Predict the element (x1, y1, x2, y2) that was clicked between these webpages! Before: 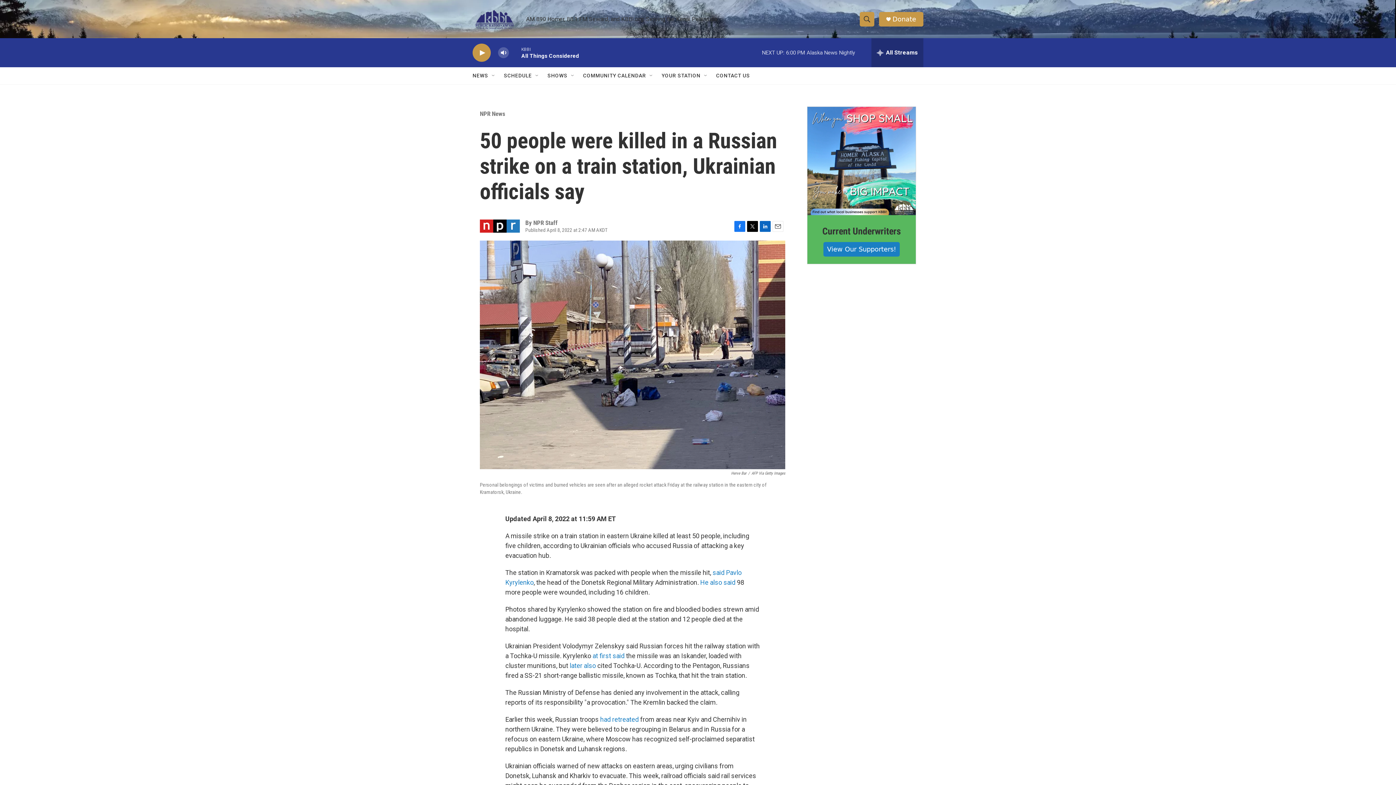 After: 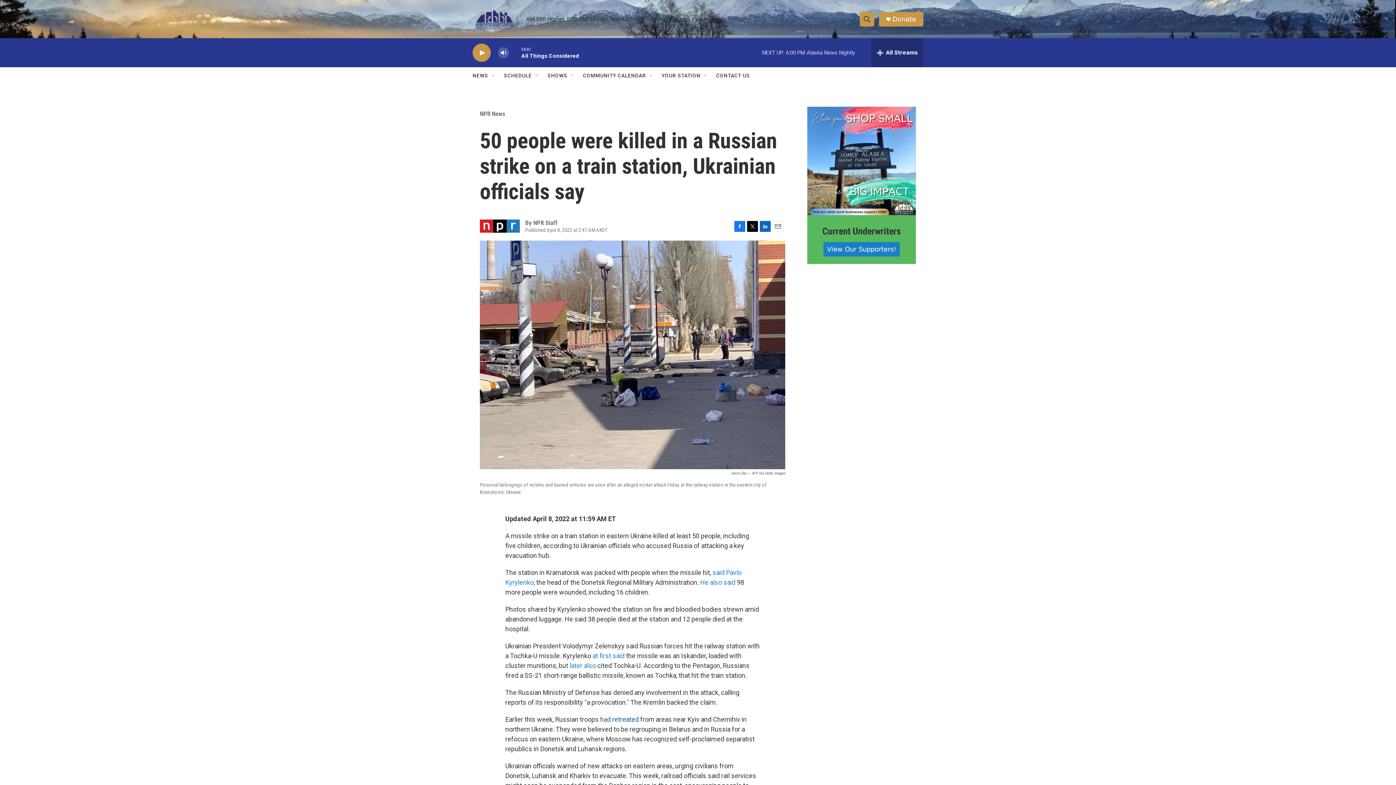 Action: label: had retreated bbox: (600, 716, 638, 723)